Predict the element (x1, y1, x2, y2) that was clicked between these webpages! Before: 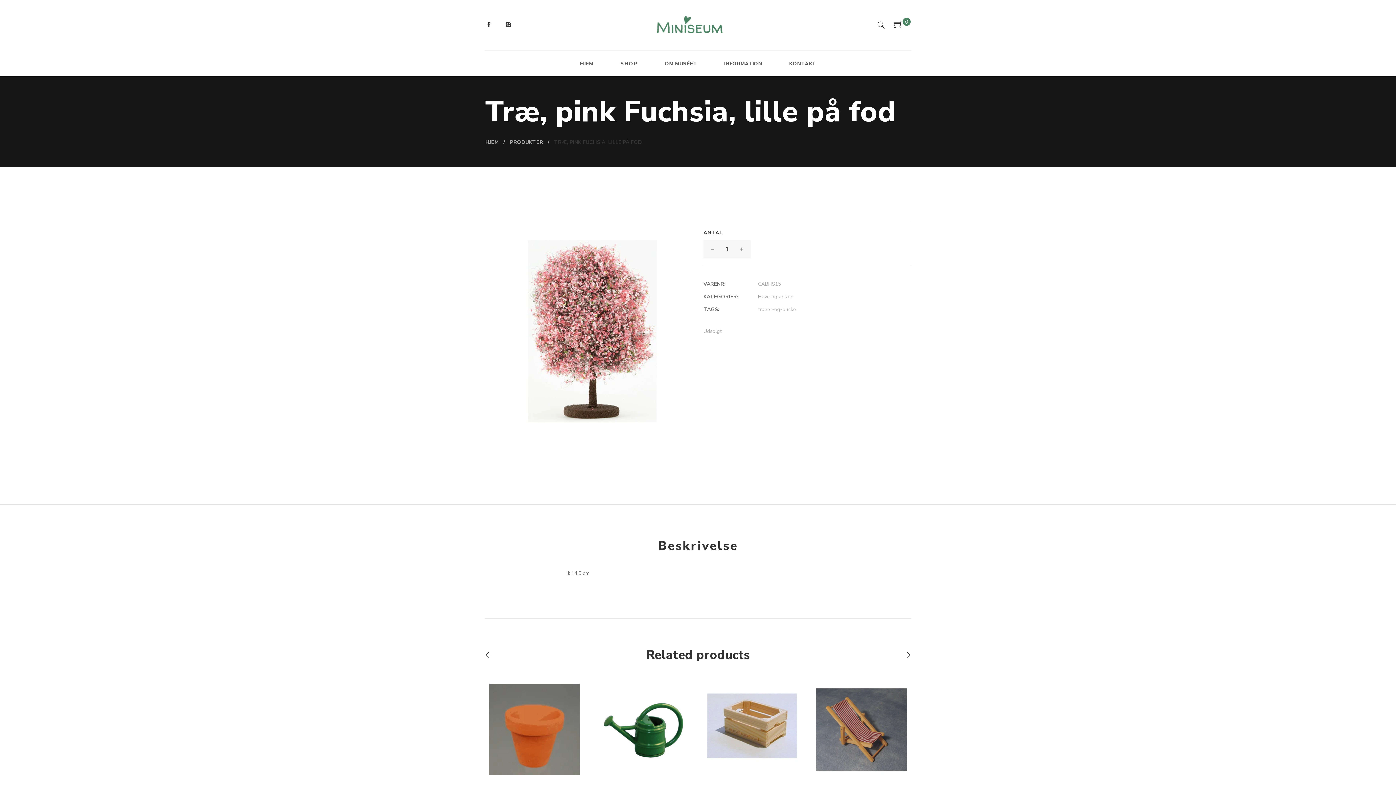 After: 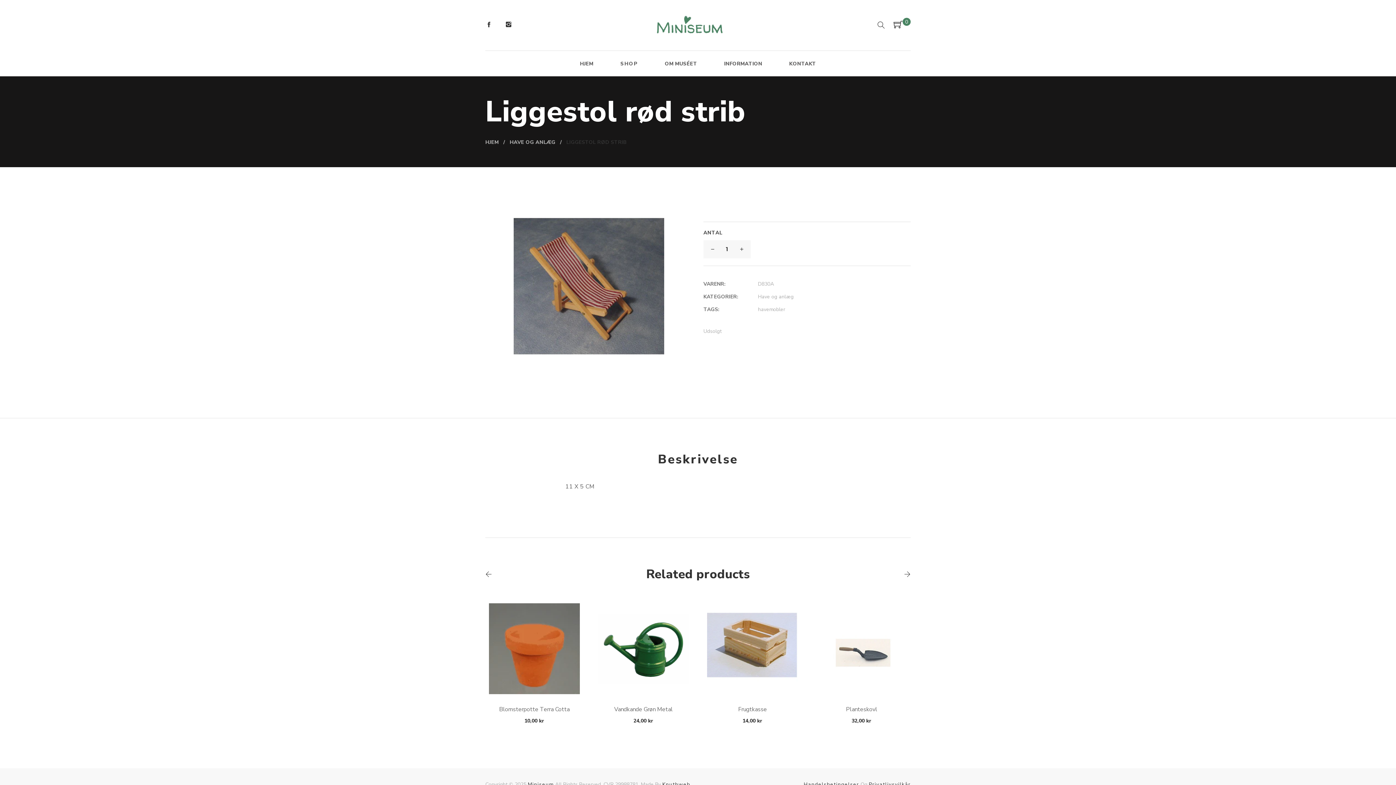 Action: bbox: (816, 684, 907, 775)